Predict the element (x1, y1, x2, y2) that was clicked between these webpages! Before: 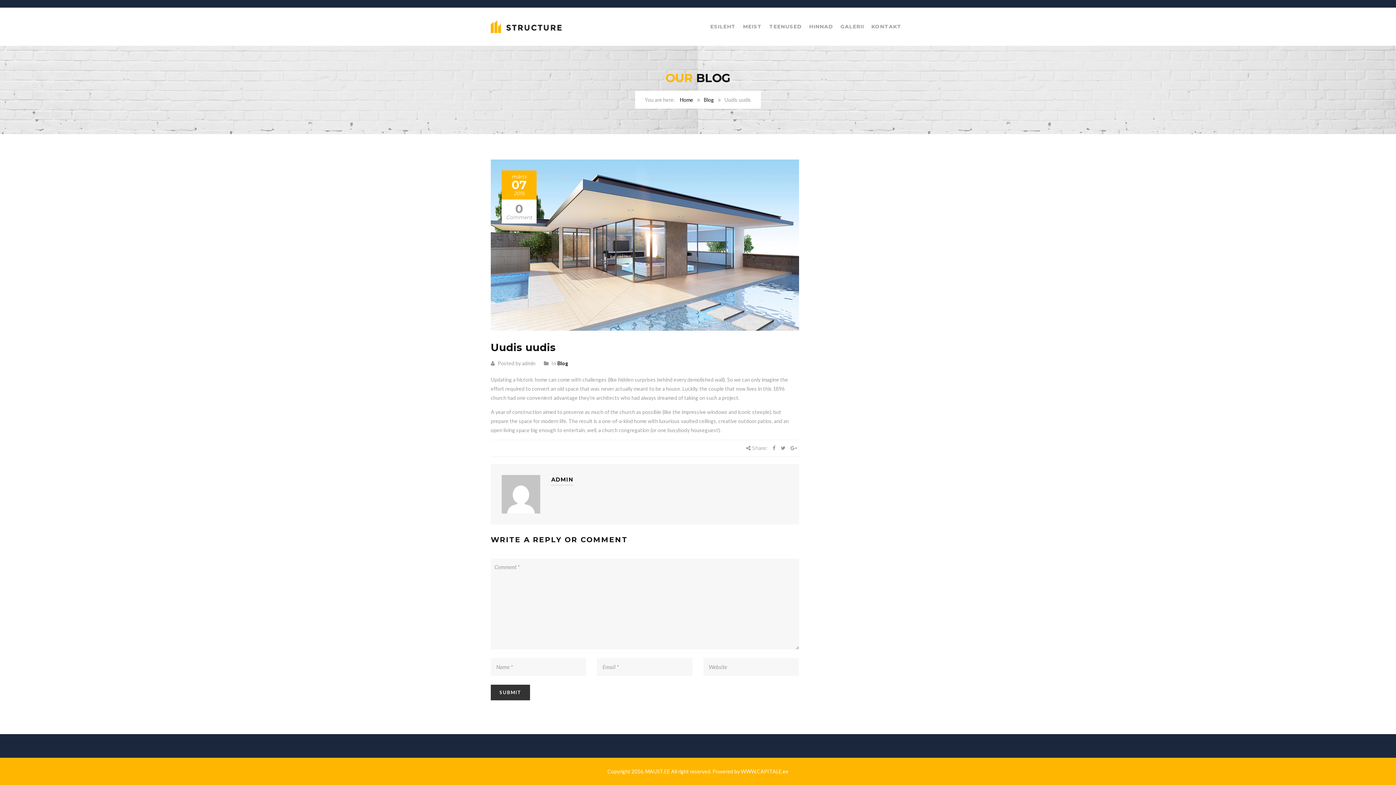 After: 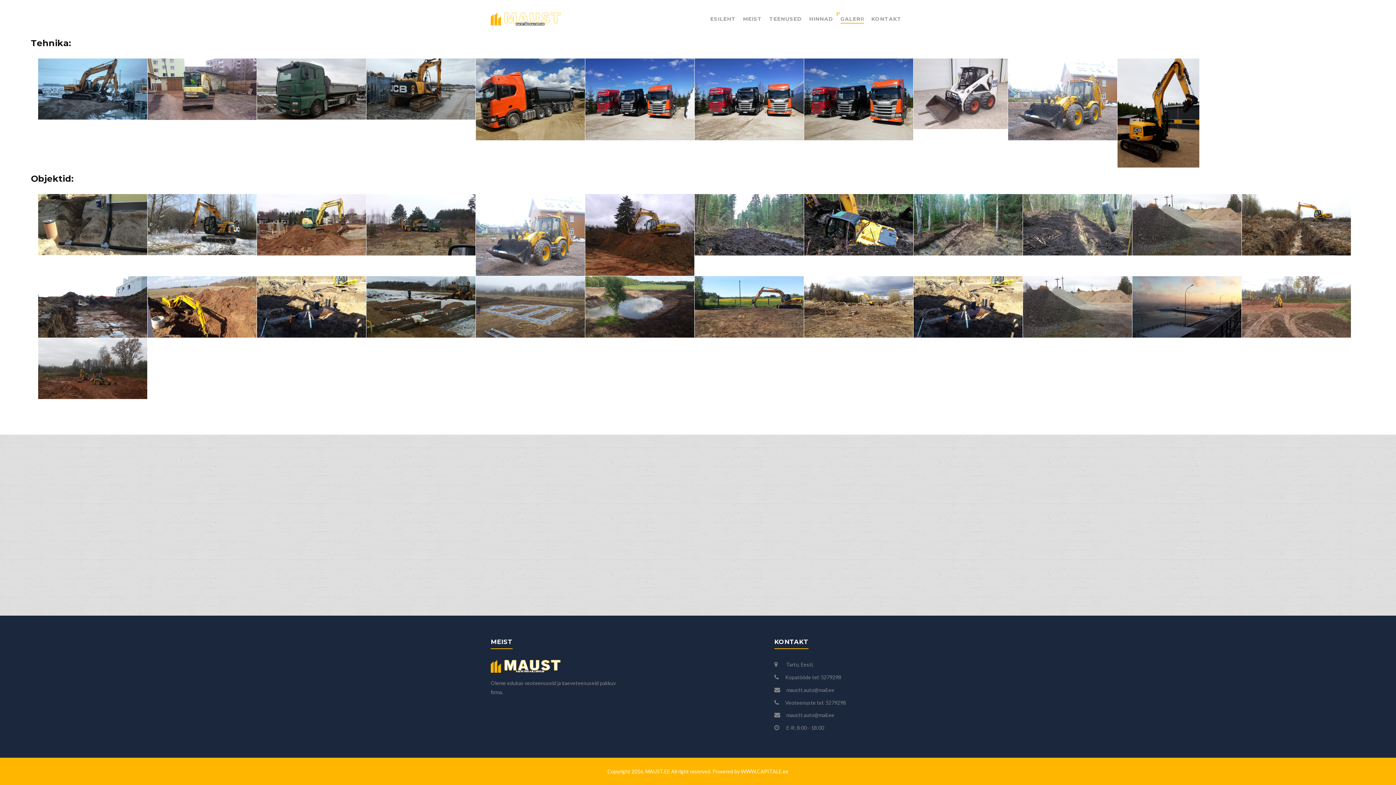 Action: bbox: (840, 7, 864, 45) label: GALERII